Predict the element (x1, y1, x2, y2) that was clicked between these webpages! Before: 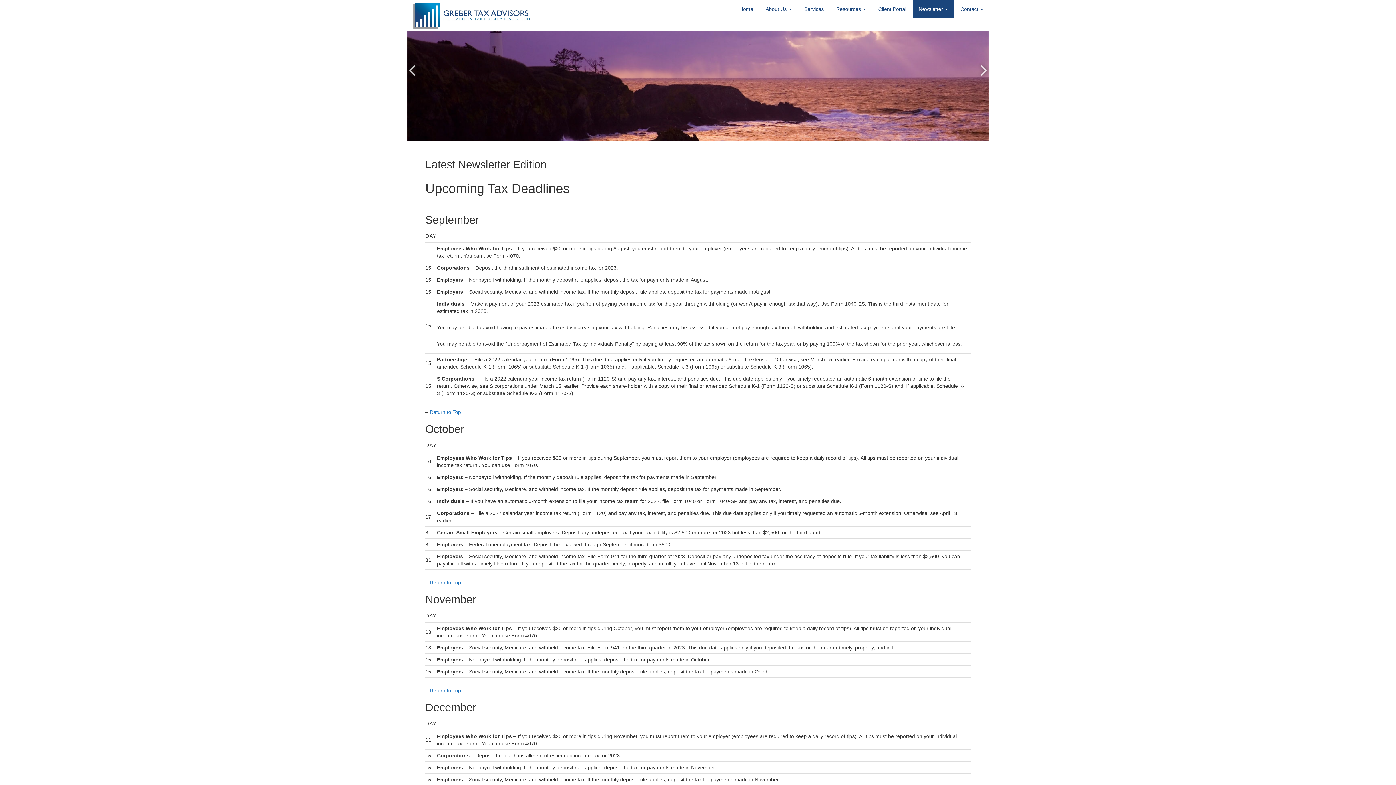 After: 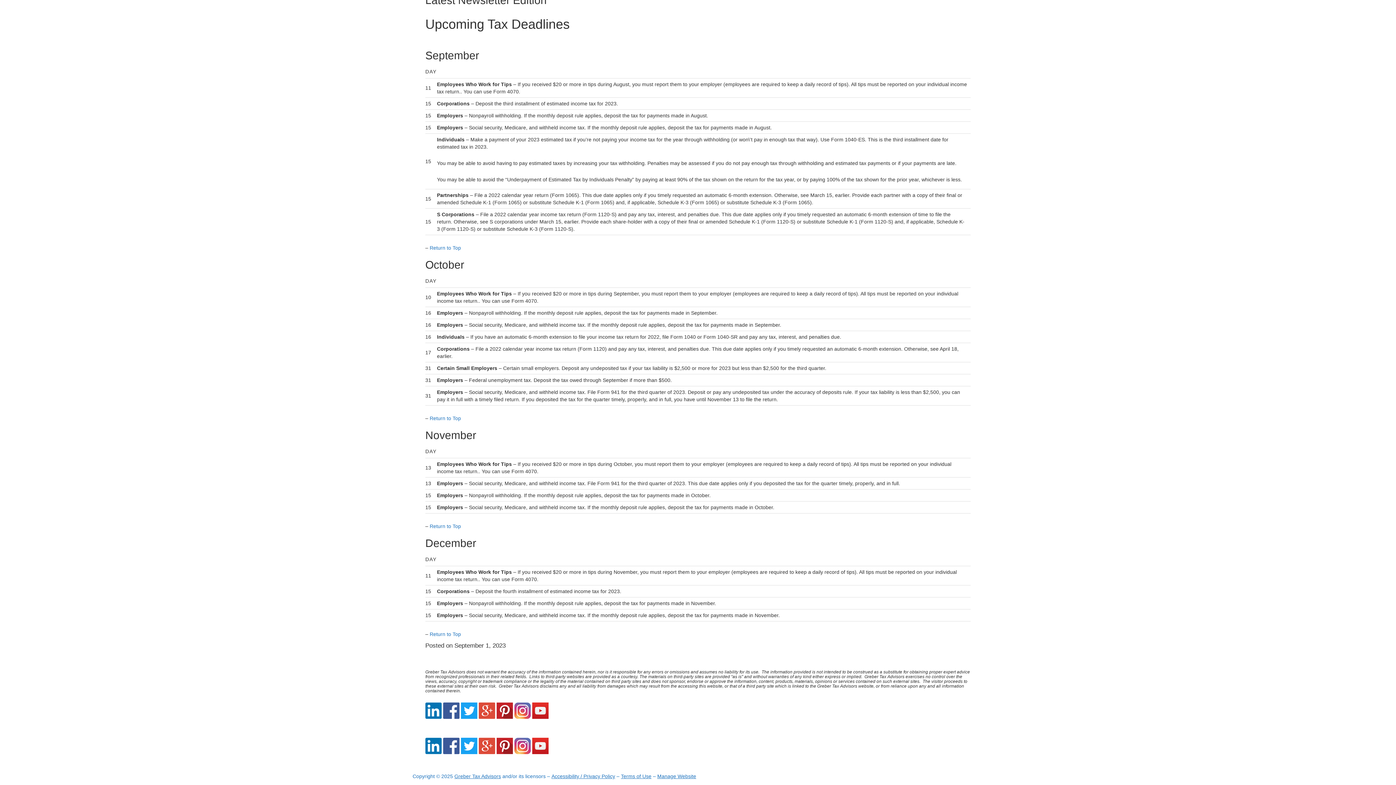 Action: bbox: (657, 598, 661, 600)